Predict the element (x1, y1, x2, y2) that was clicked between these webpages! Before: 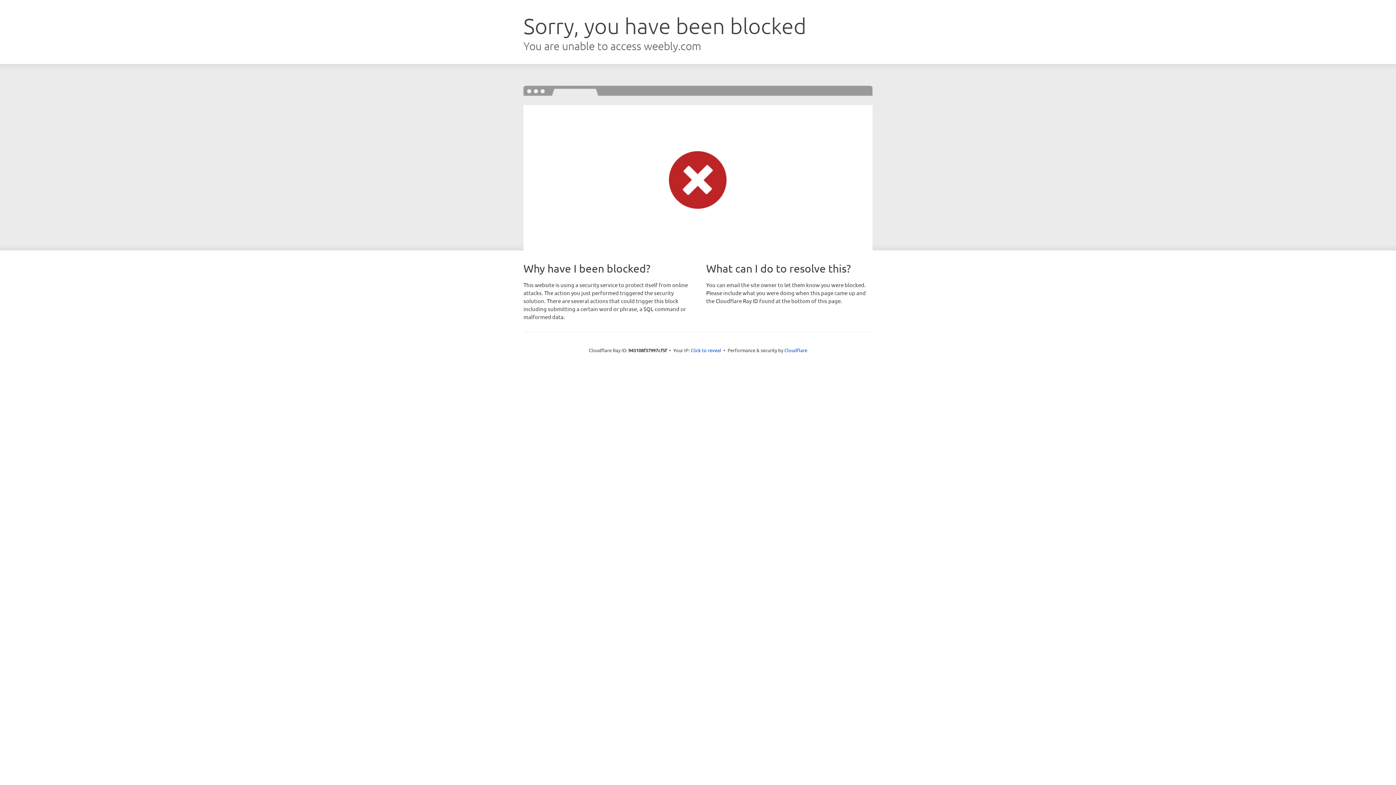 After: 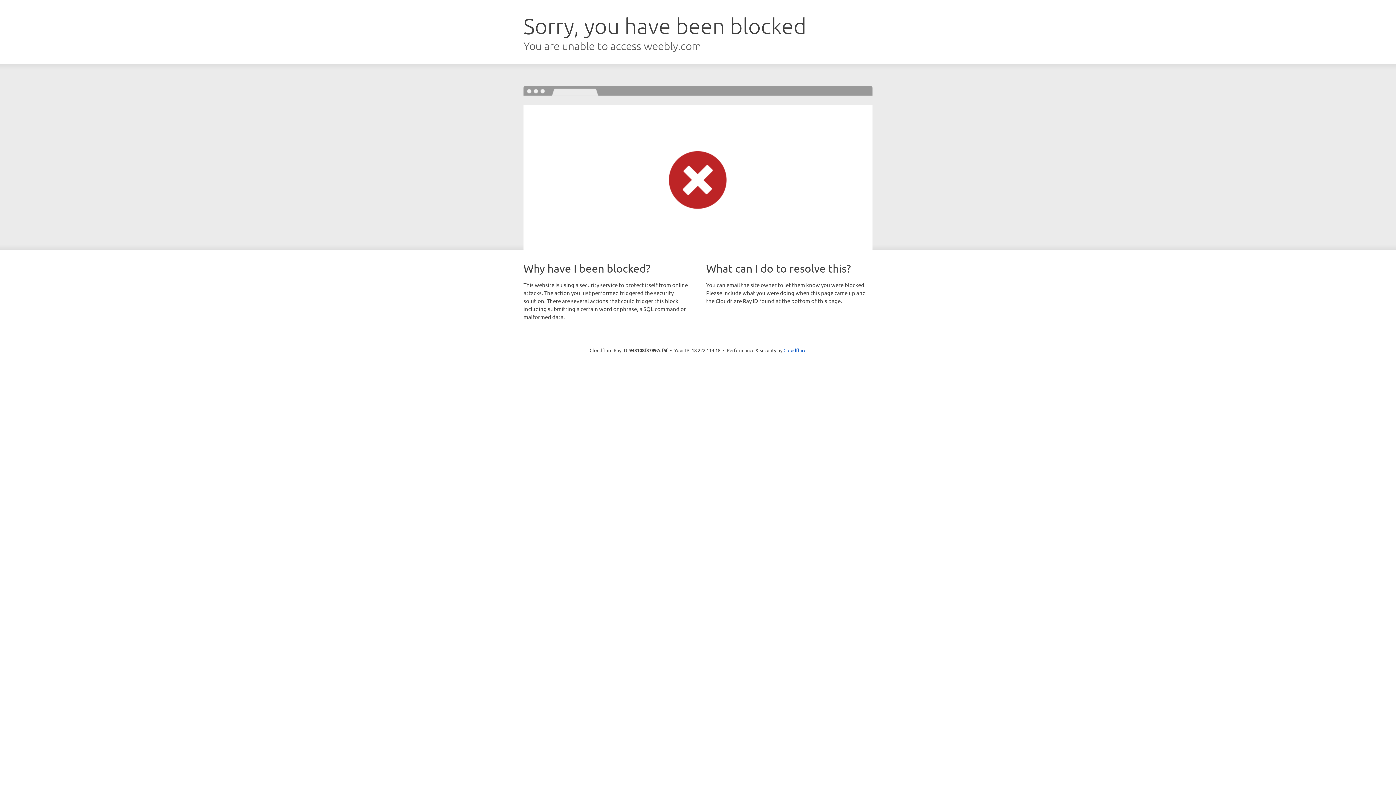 Action: label: Click to reveal bbox: (690, 346, 721, 353)